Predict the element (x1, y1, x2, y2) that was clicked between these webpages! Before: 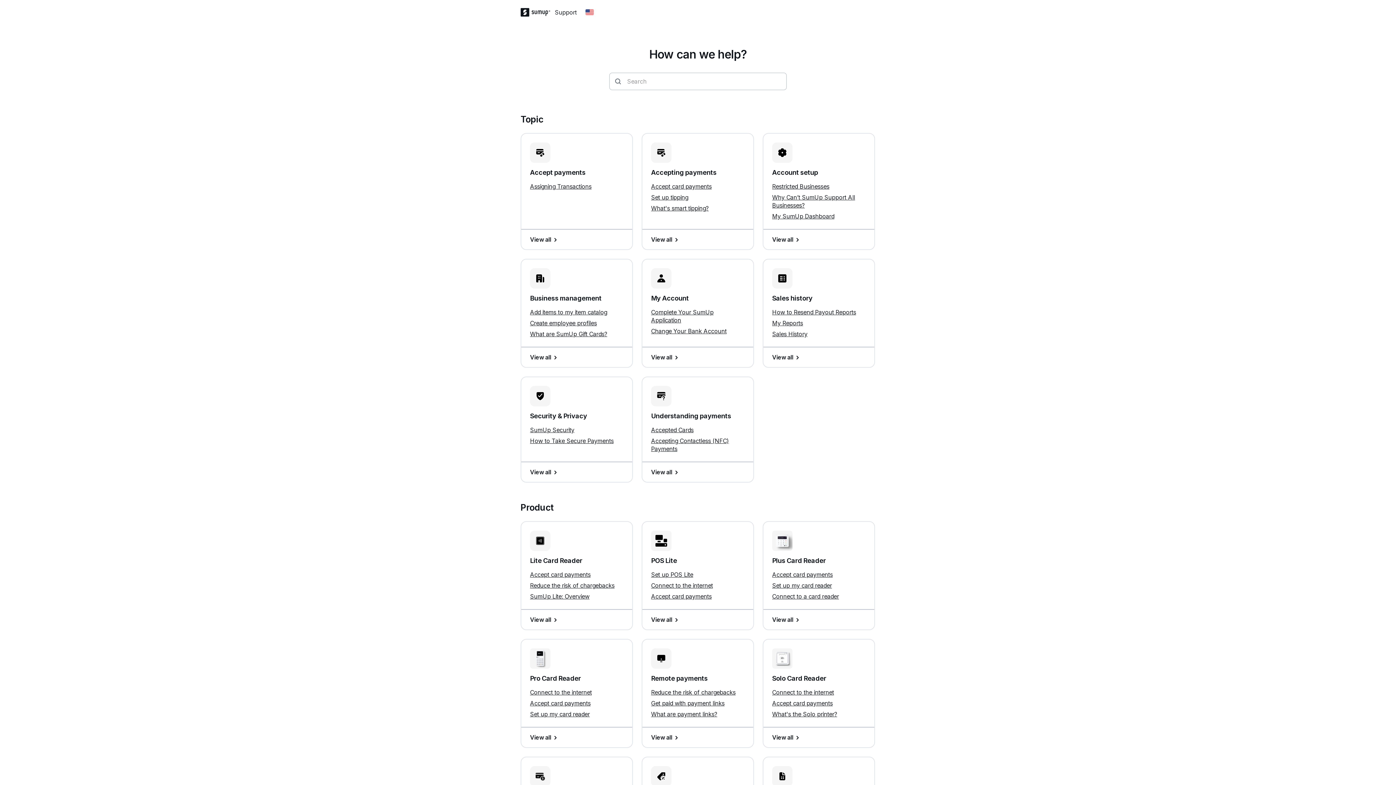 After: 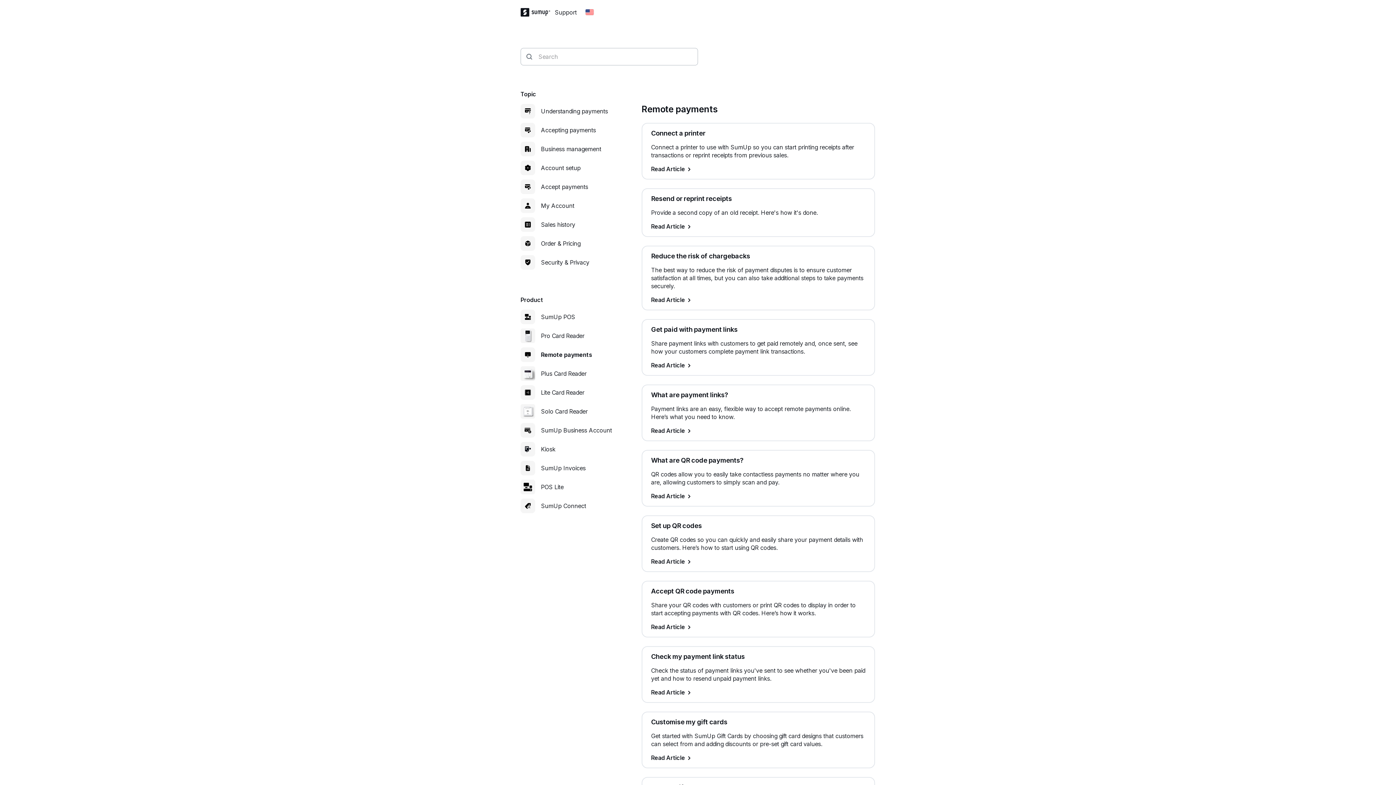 Action: bbox: (651, 733, 744, 741) label: View all